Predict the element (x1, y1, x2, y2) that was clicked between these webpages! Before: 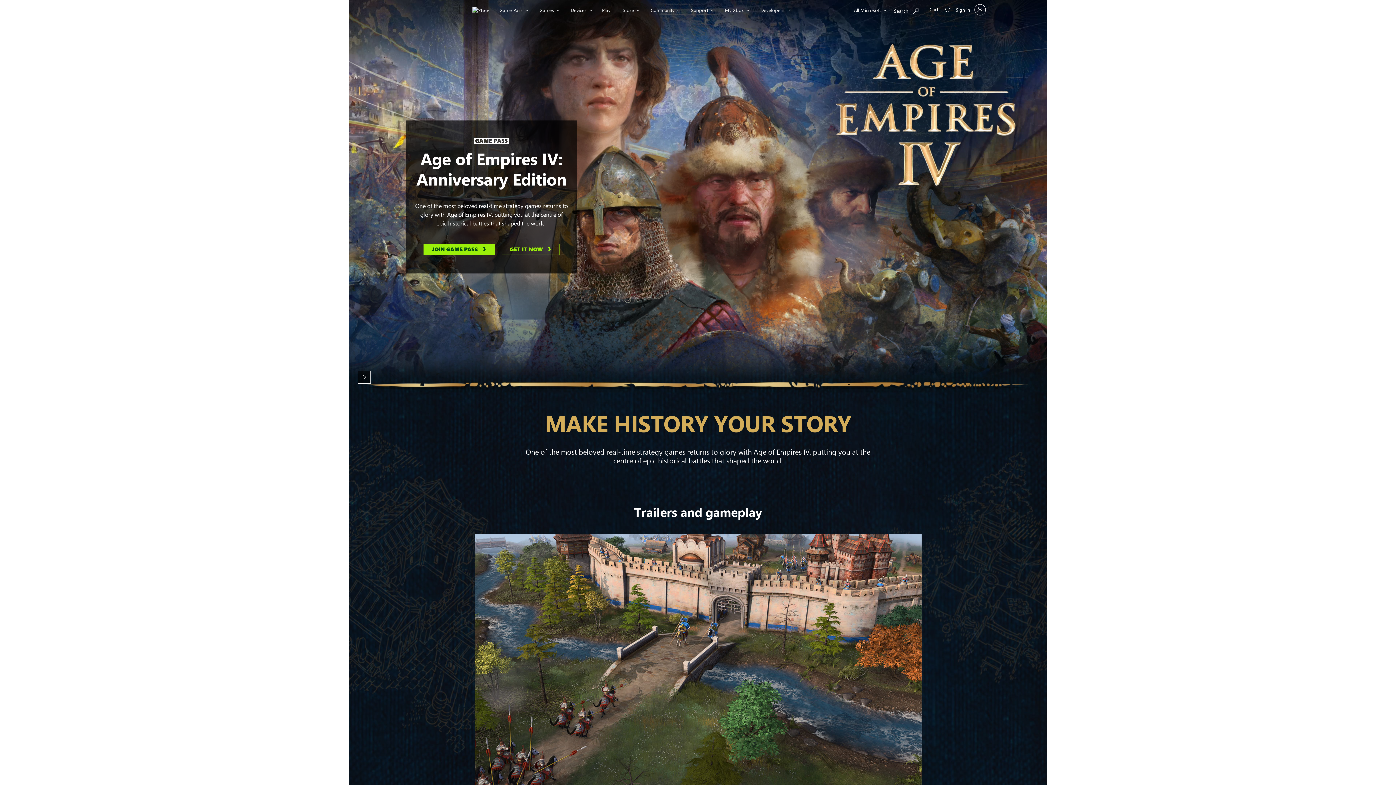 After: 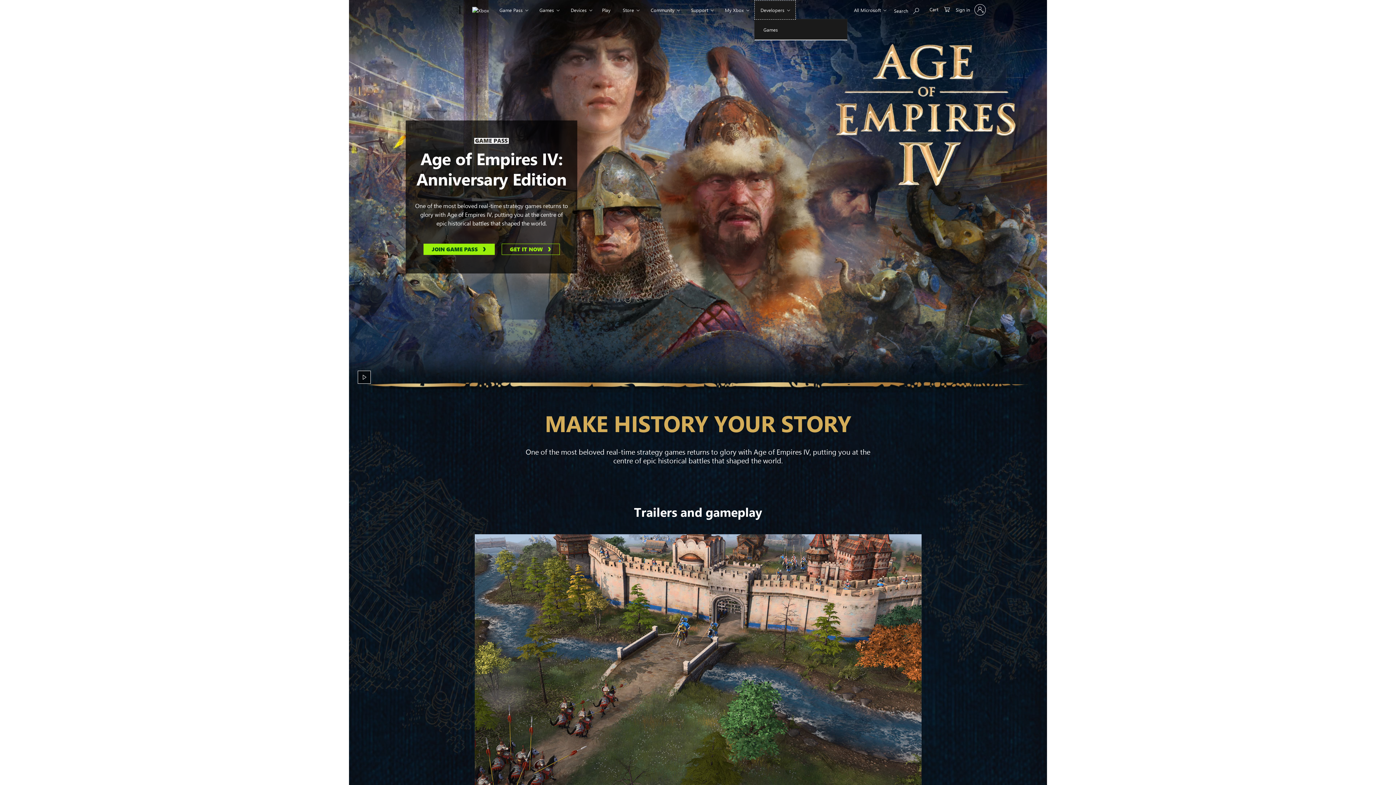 Action: bbox: (754, 0, 796, 19) label: Developers